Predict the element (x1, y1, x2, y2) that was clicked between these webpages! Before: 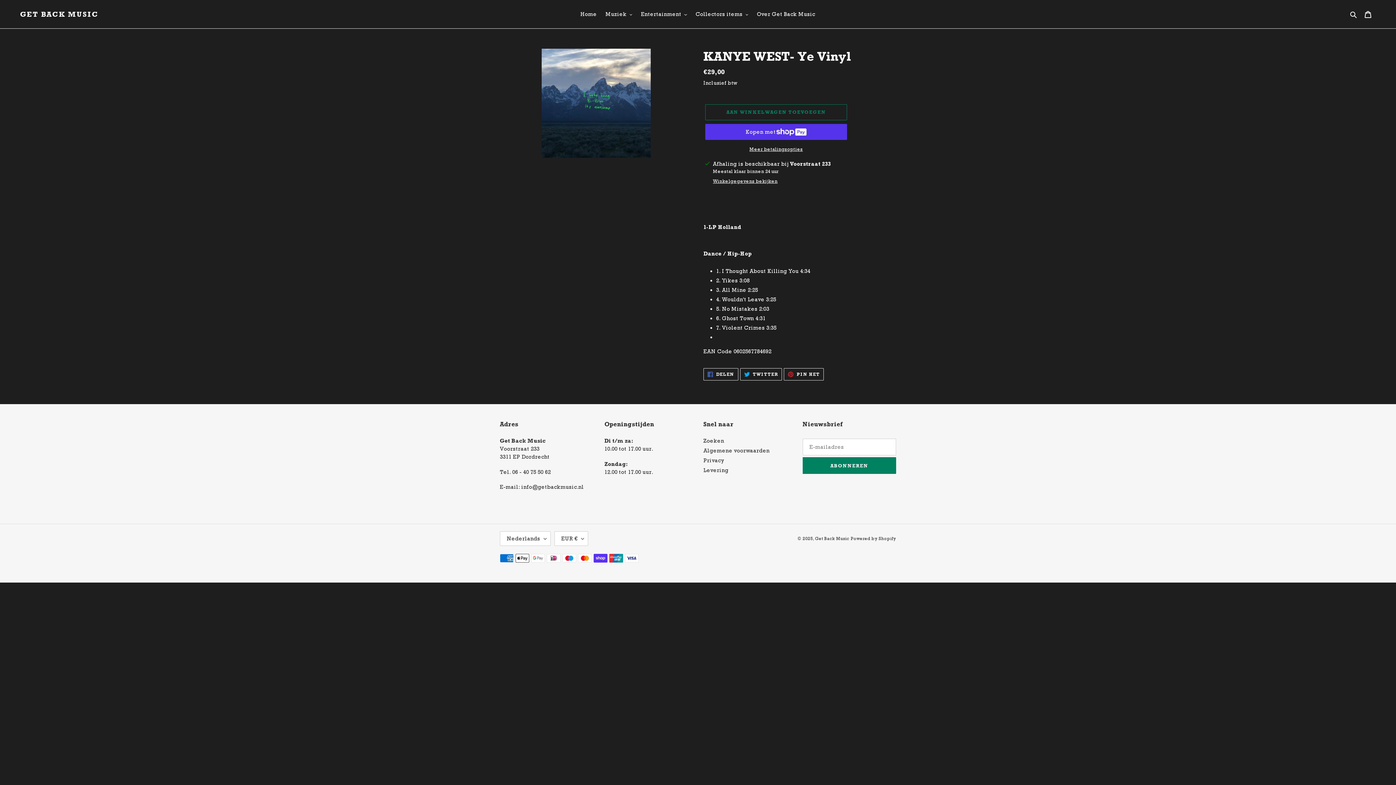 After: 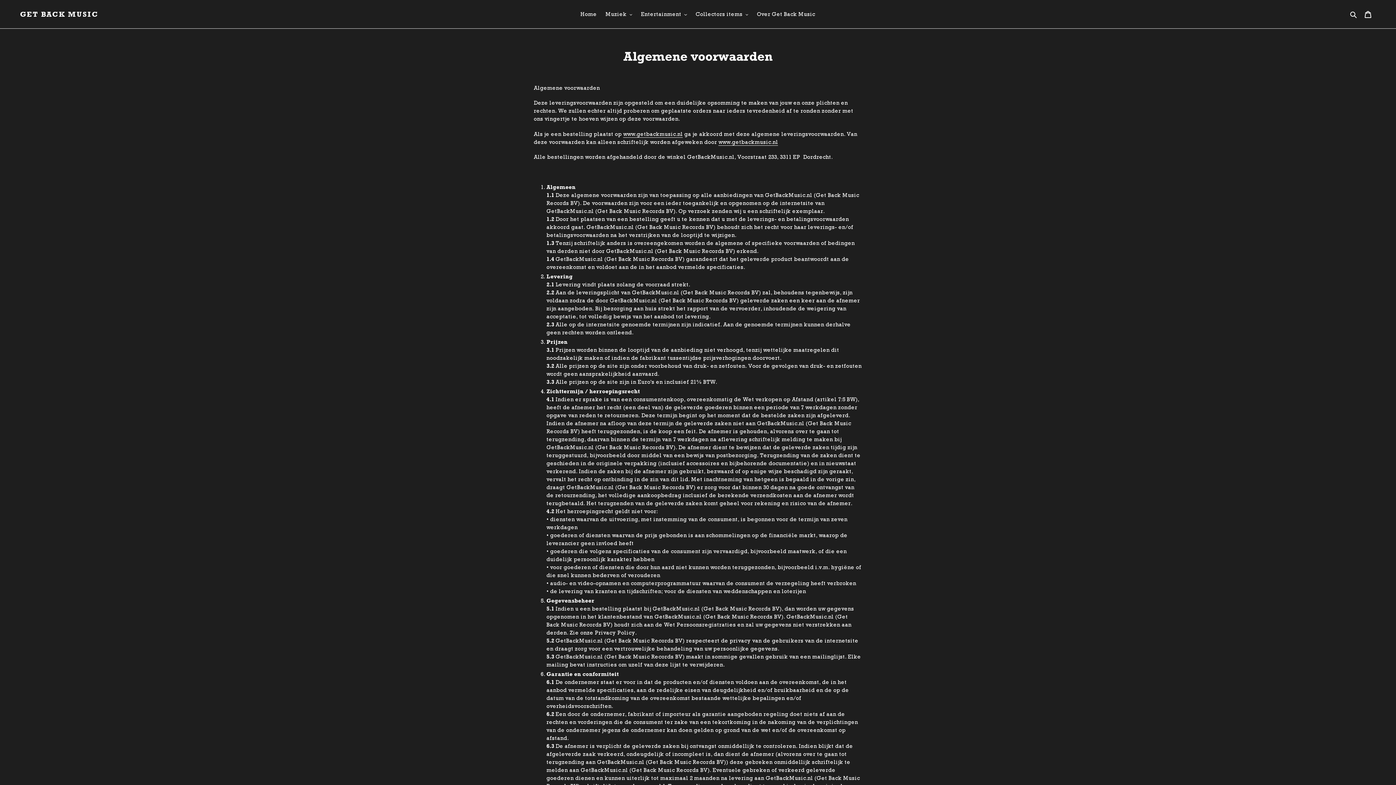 Action: label: Algemene voorwaarden bbox: (703, 447, 769, 453)